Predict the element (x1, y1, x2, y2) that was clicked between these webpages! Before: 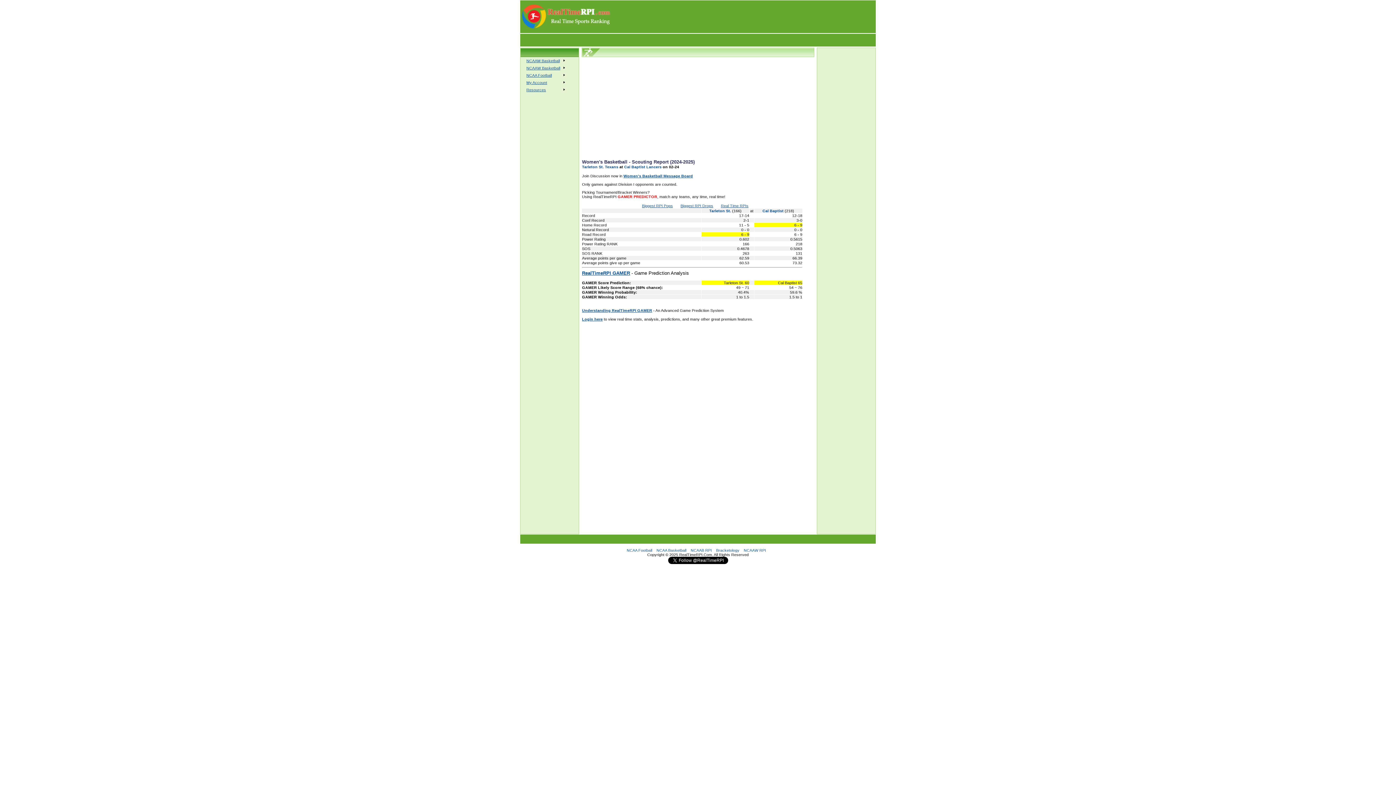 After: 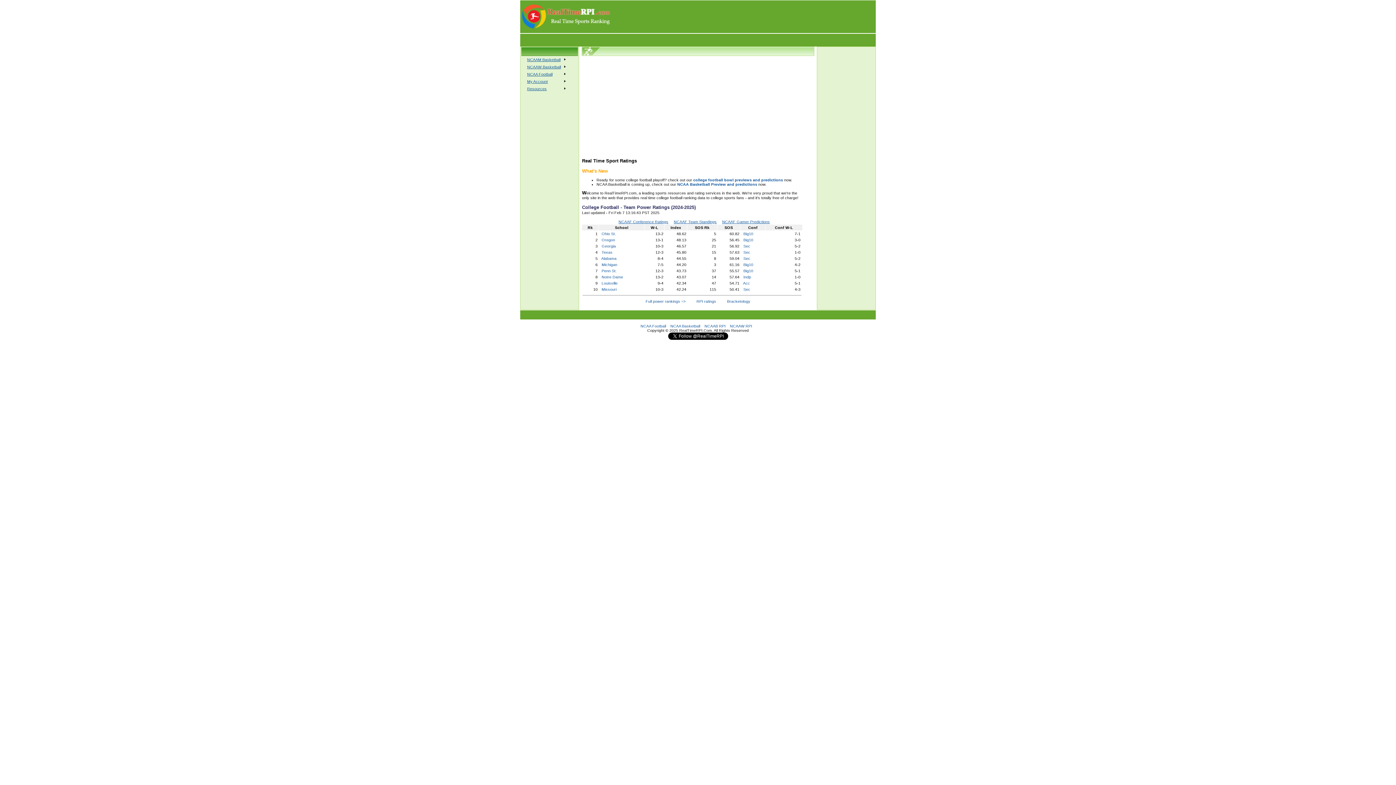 Action: bbox: (520, 57, 568, 64) label:     NCAAM Basketball	